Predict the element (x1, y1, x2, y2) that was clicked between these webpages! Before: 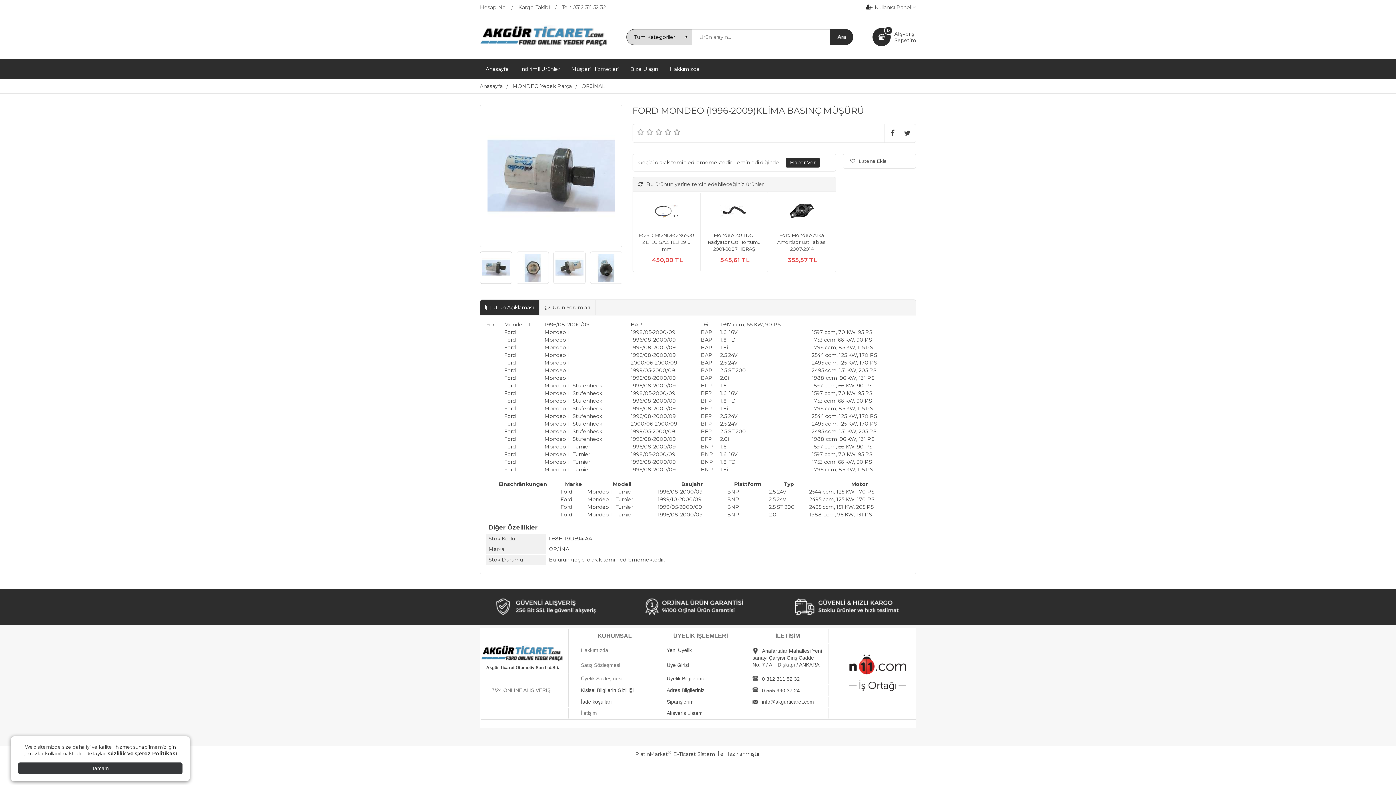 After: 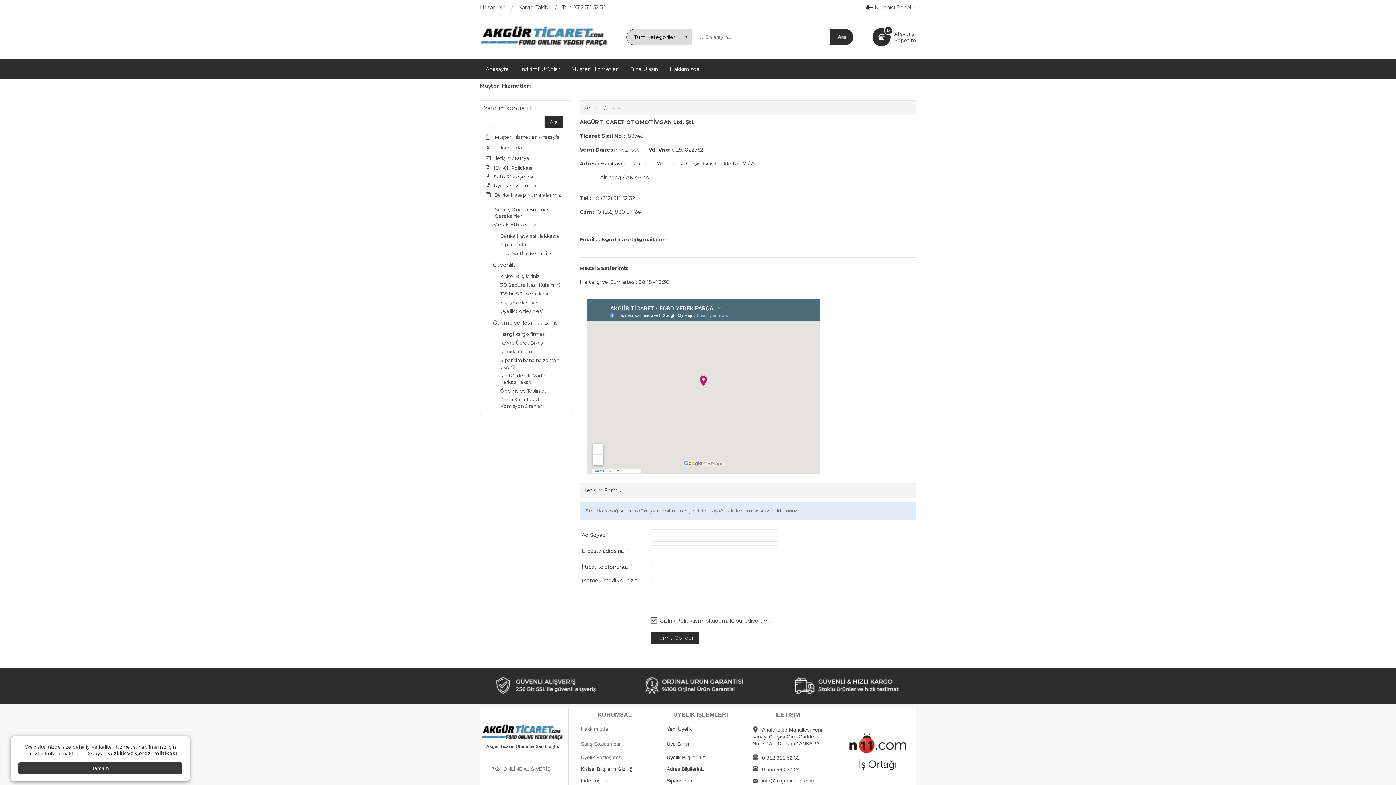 Action: bbox: (762, 676, 800, 682) label: 0 312 311 52 32